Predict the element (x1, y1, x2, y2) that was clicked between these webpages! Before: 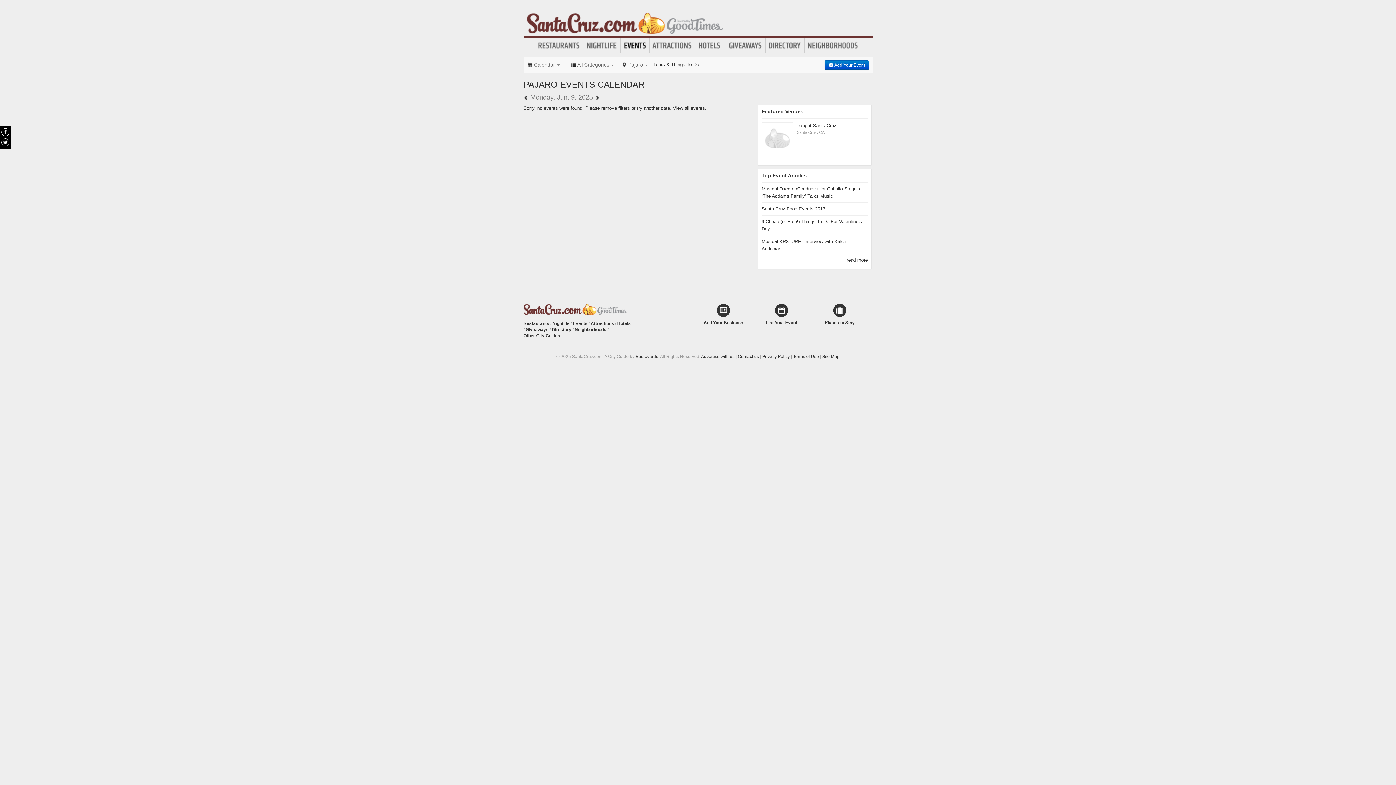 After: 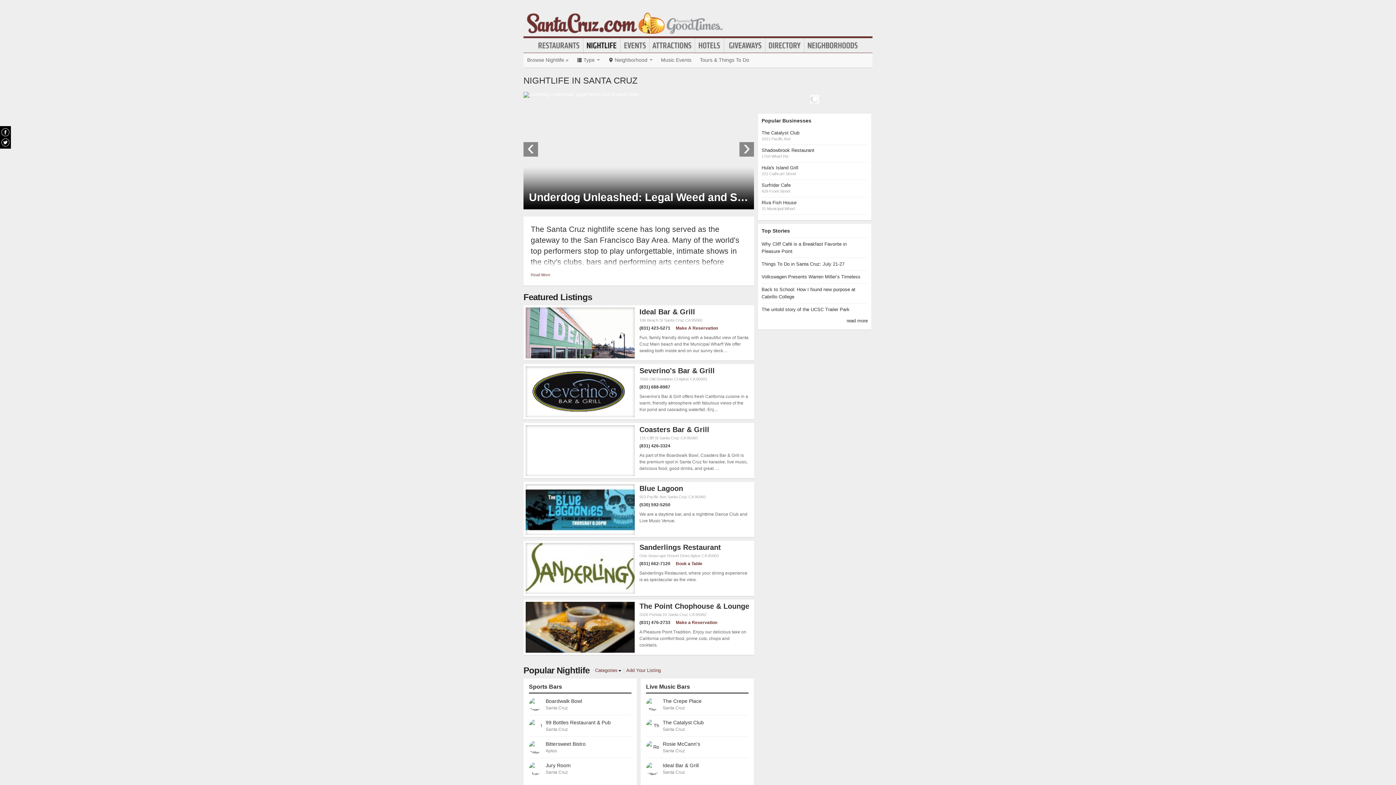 Action: label: Nightlife bbox: (583, 40, 620, 50)